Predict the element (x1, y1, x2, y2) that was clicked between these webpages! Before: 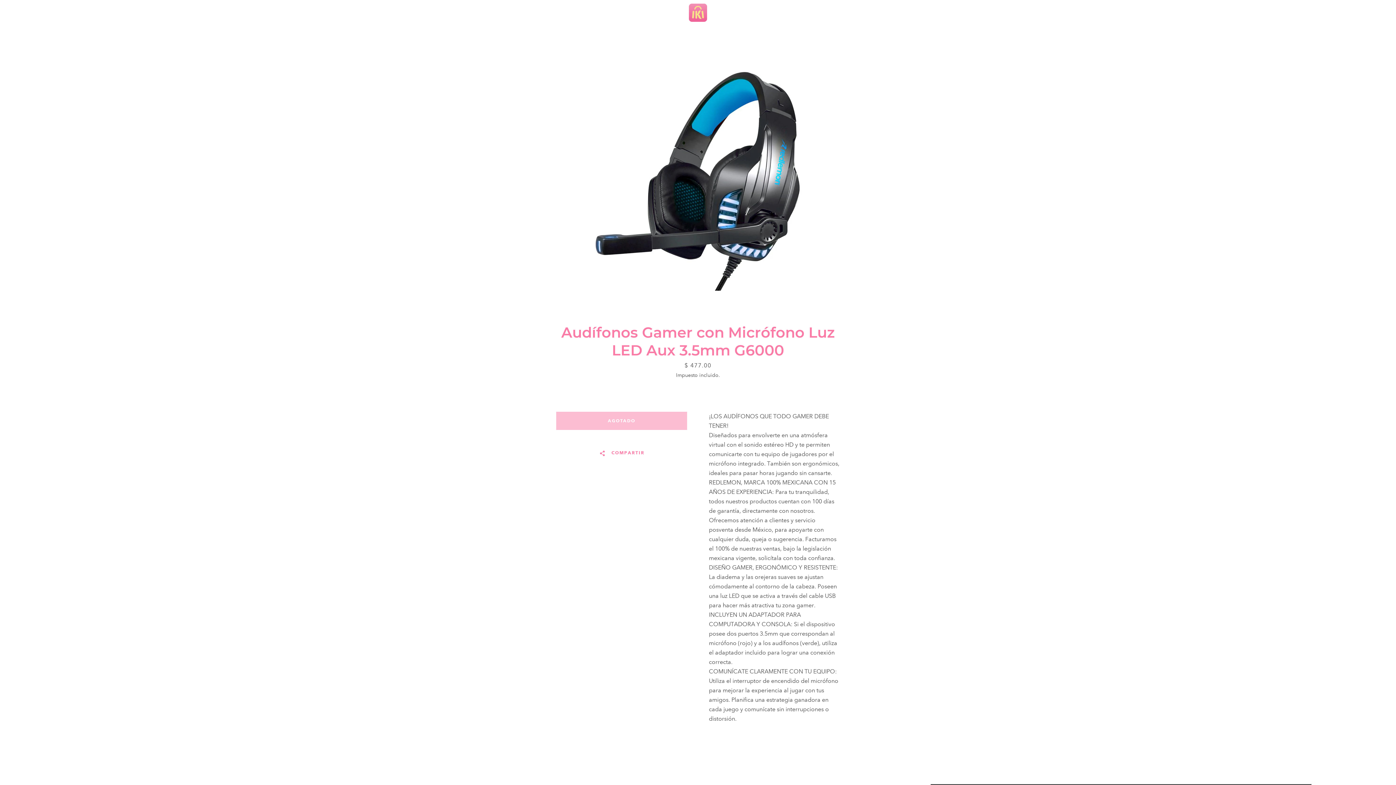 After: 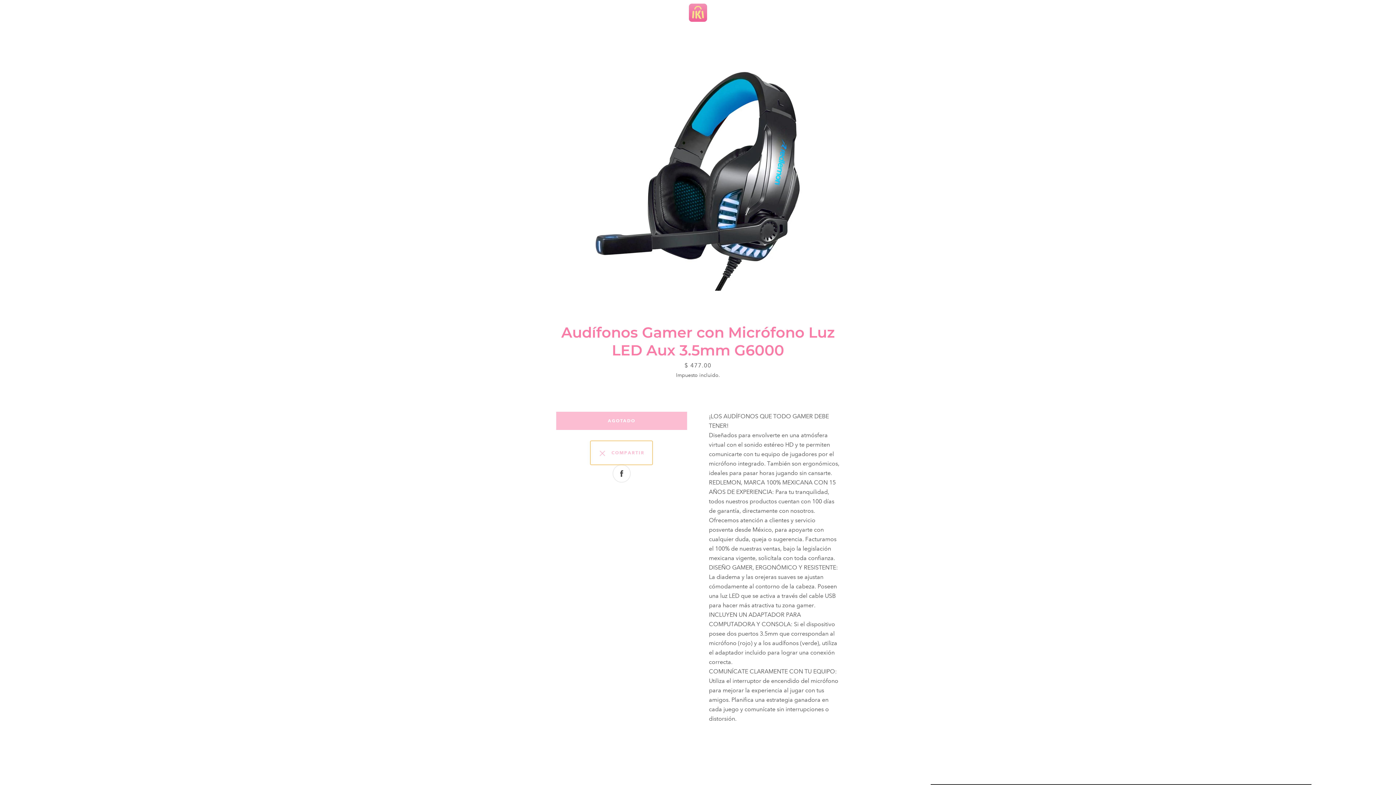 Action: label:   COMPARTIR bbox: (590, 441, 652, 465)